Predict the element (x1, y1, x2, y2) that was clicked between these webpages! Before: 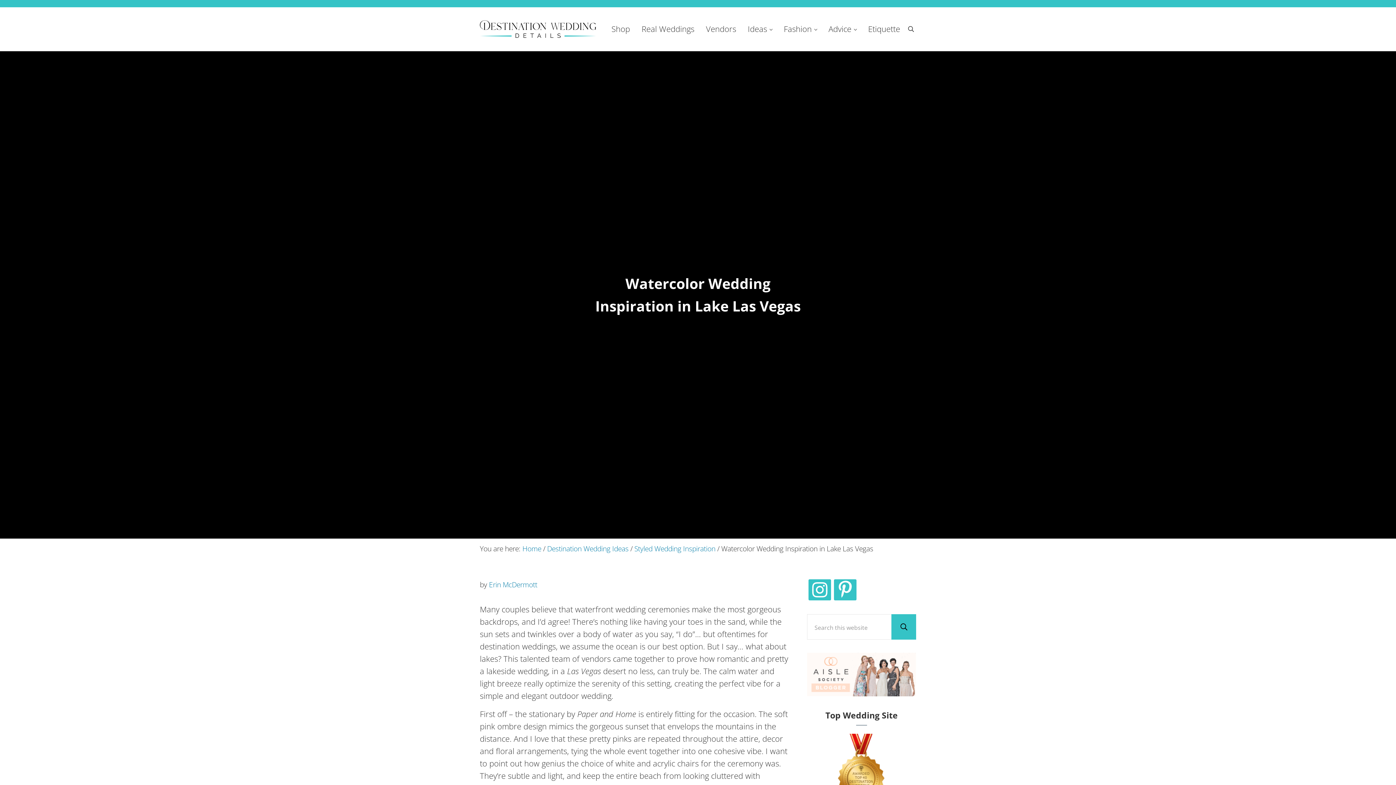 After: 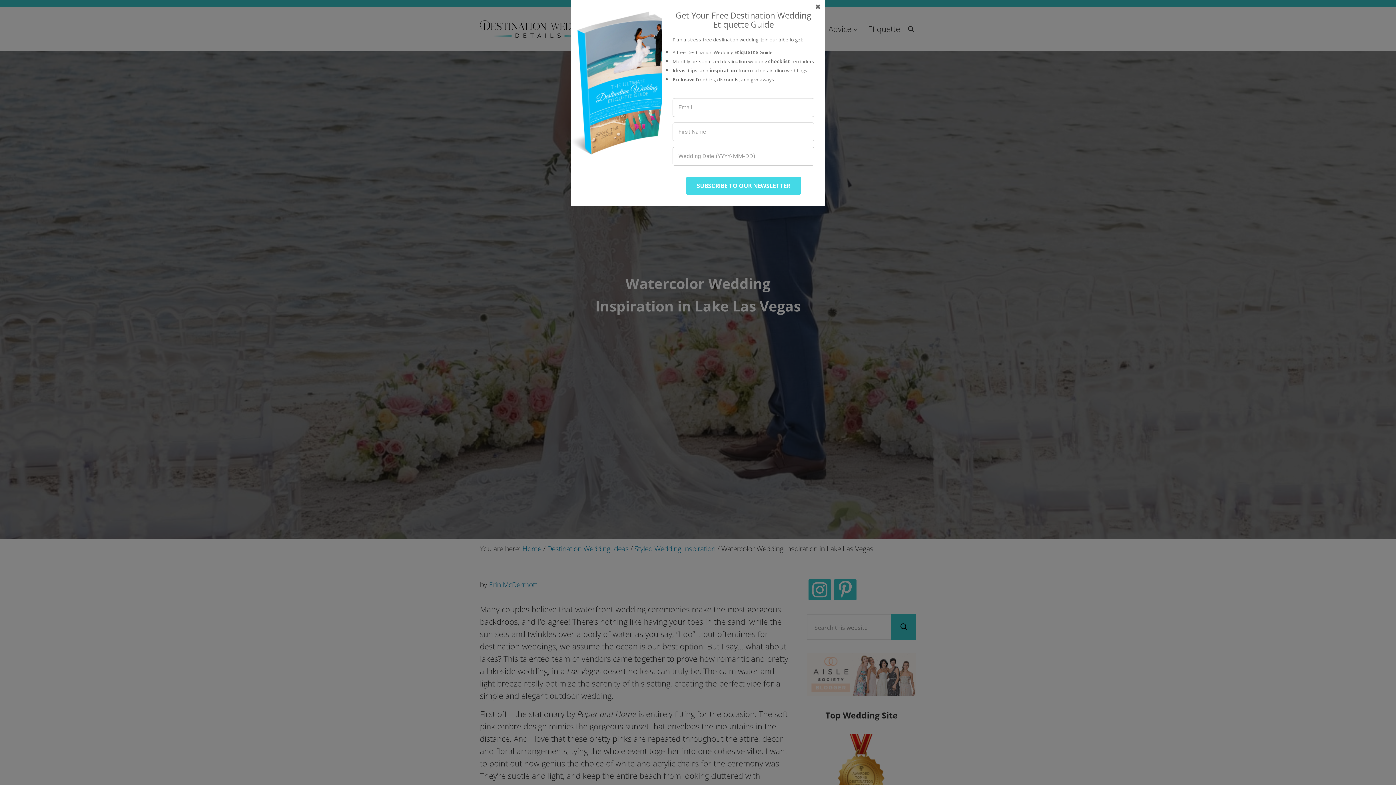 Action: bbox: (837, 734, 886, 744)